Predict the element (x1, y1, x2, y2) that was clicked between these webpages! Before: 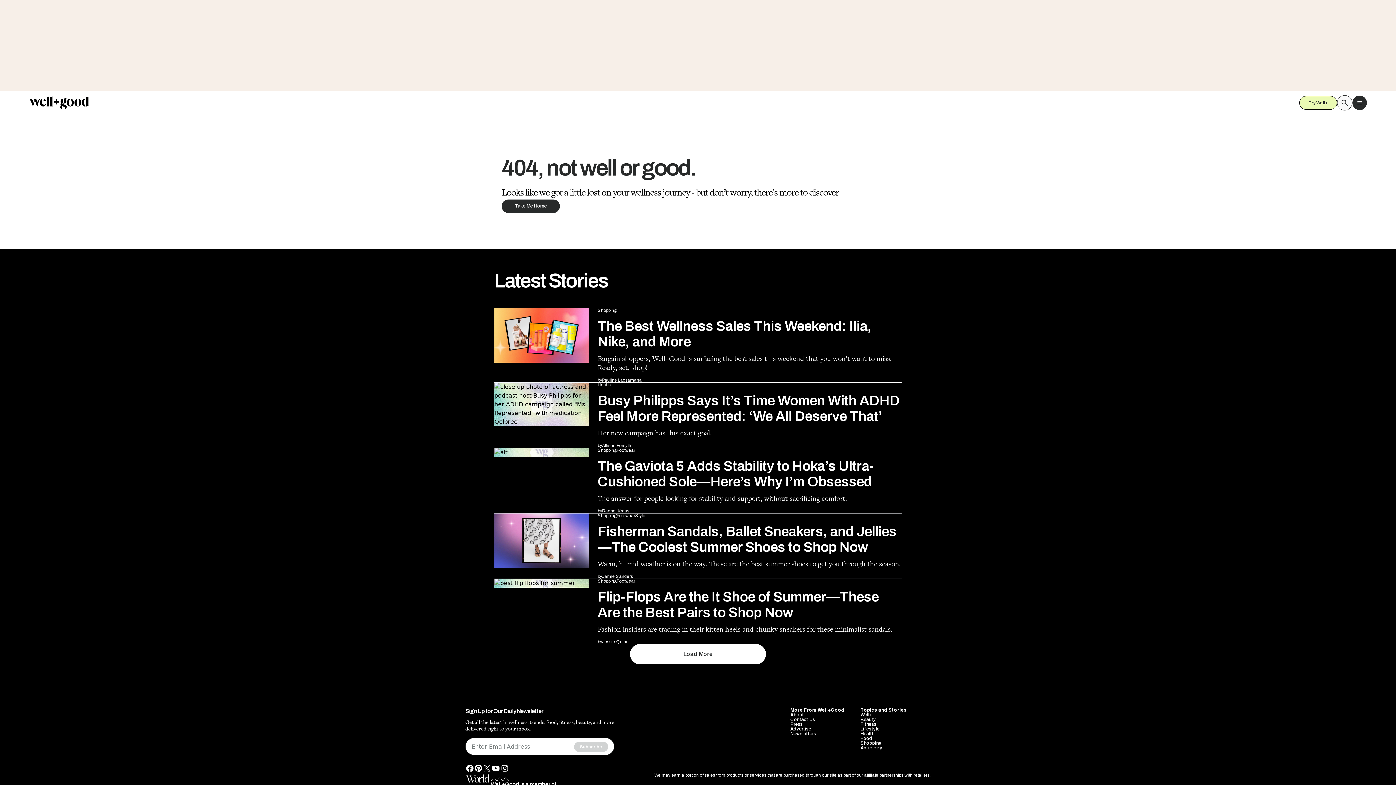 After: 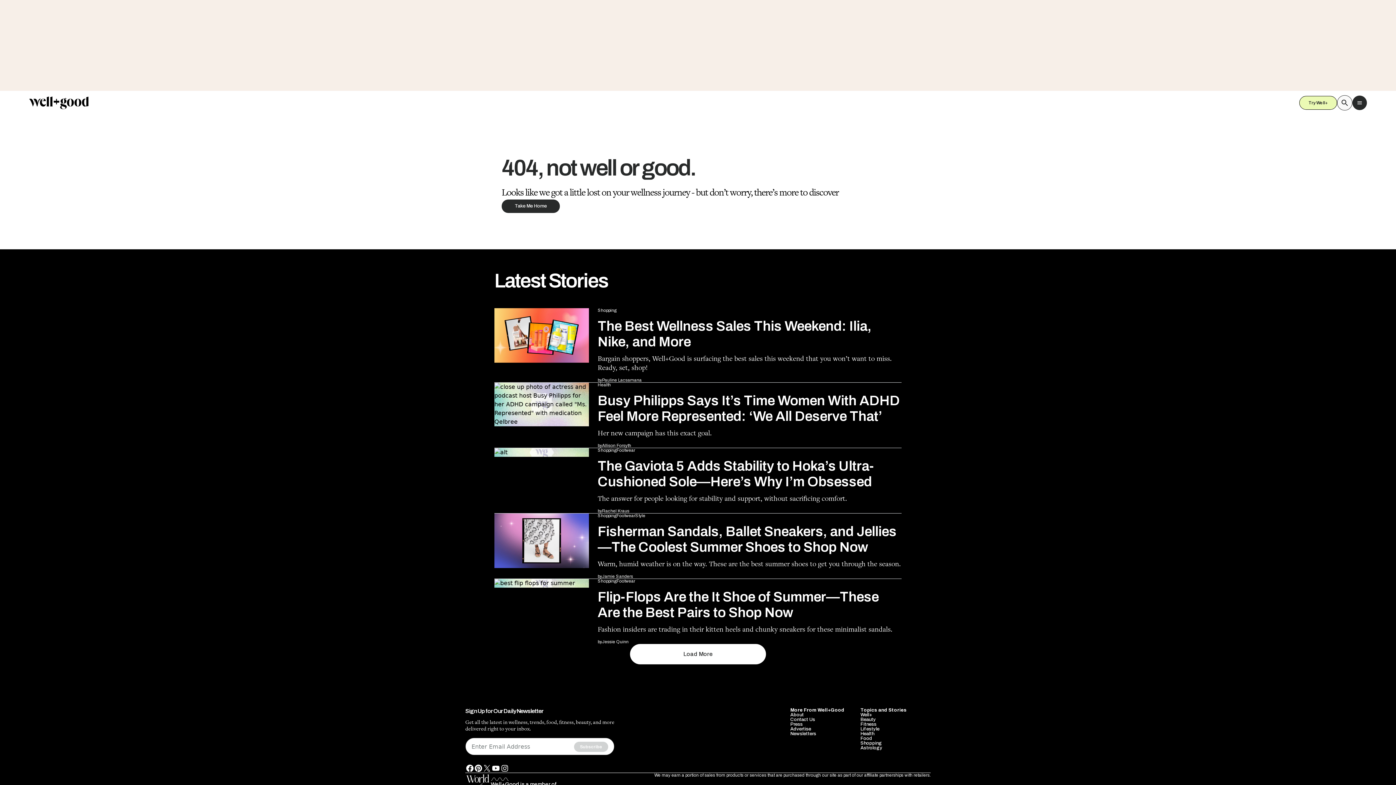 Action: bbox: (491, 764, 500, 773) label: youtube